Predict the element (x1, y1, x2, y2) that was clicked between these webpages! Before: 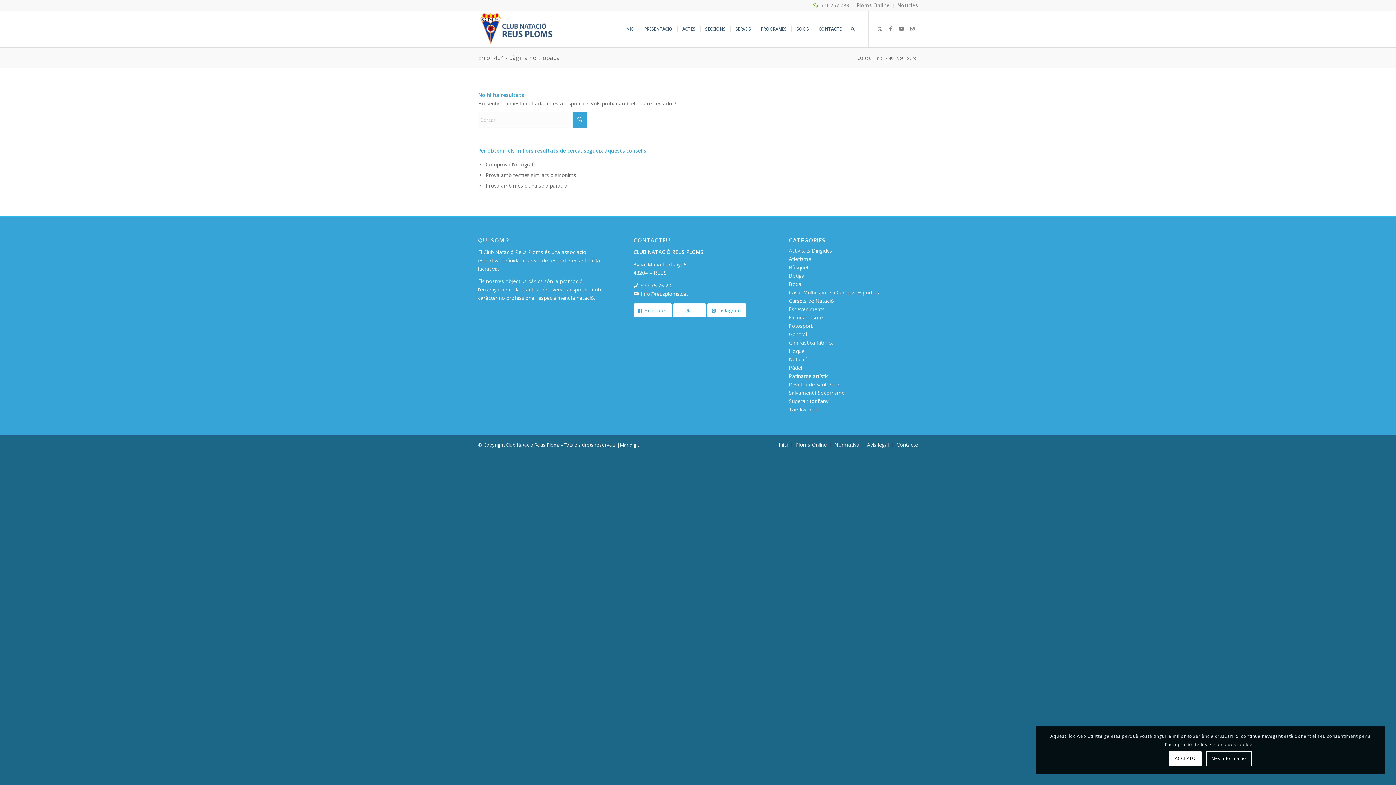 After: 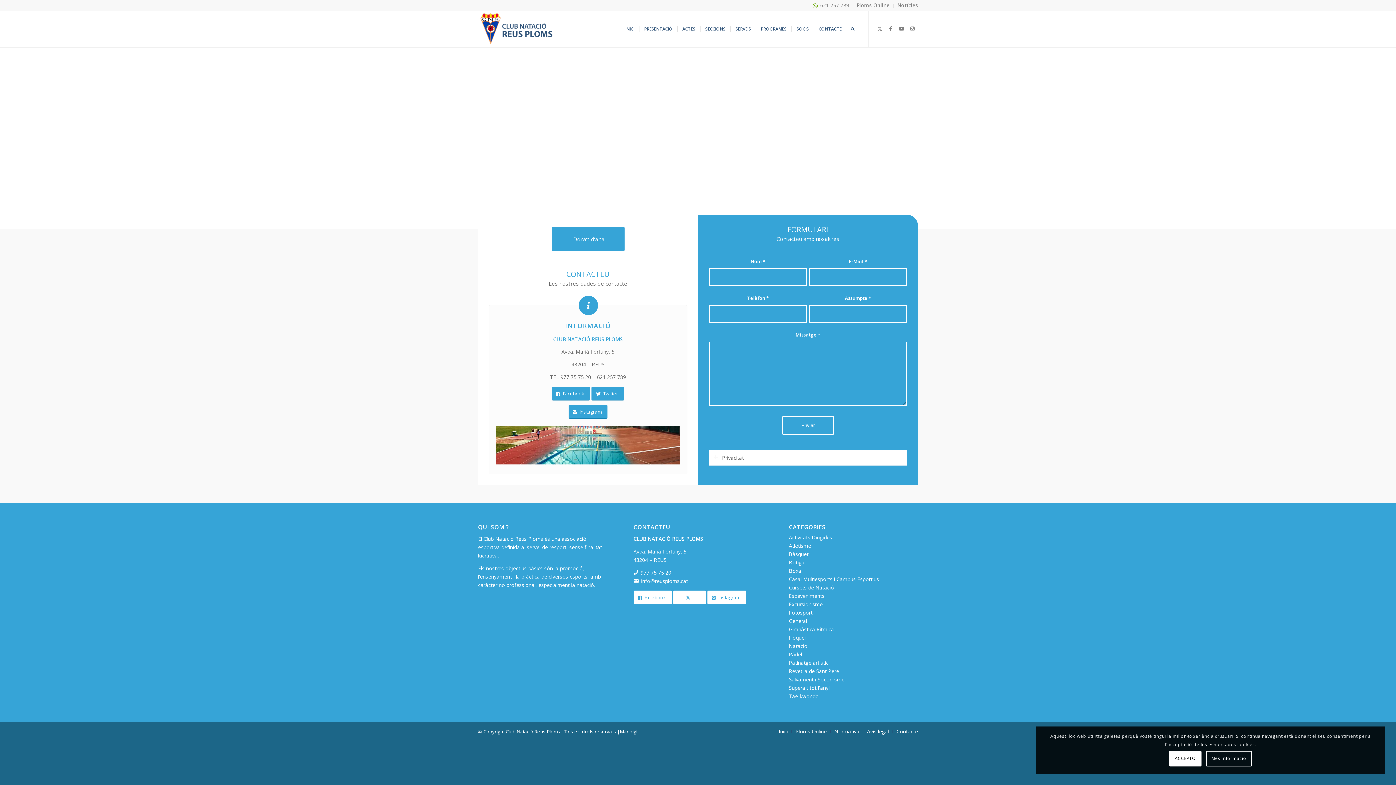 Action: label: Contacte bbox: (896, 441, 918, 448)